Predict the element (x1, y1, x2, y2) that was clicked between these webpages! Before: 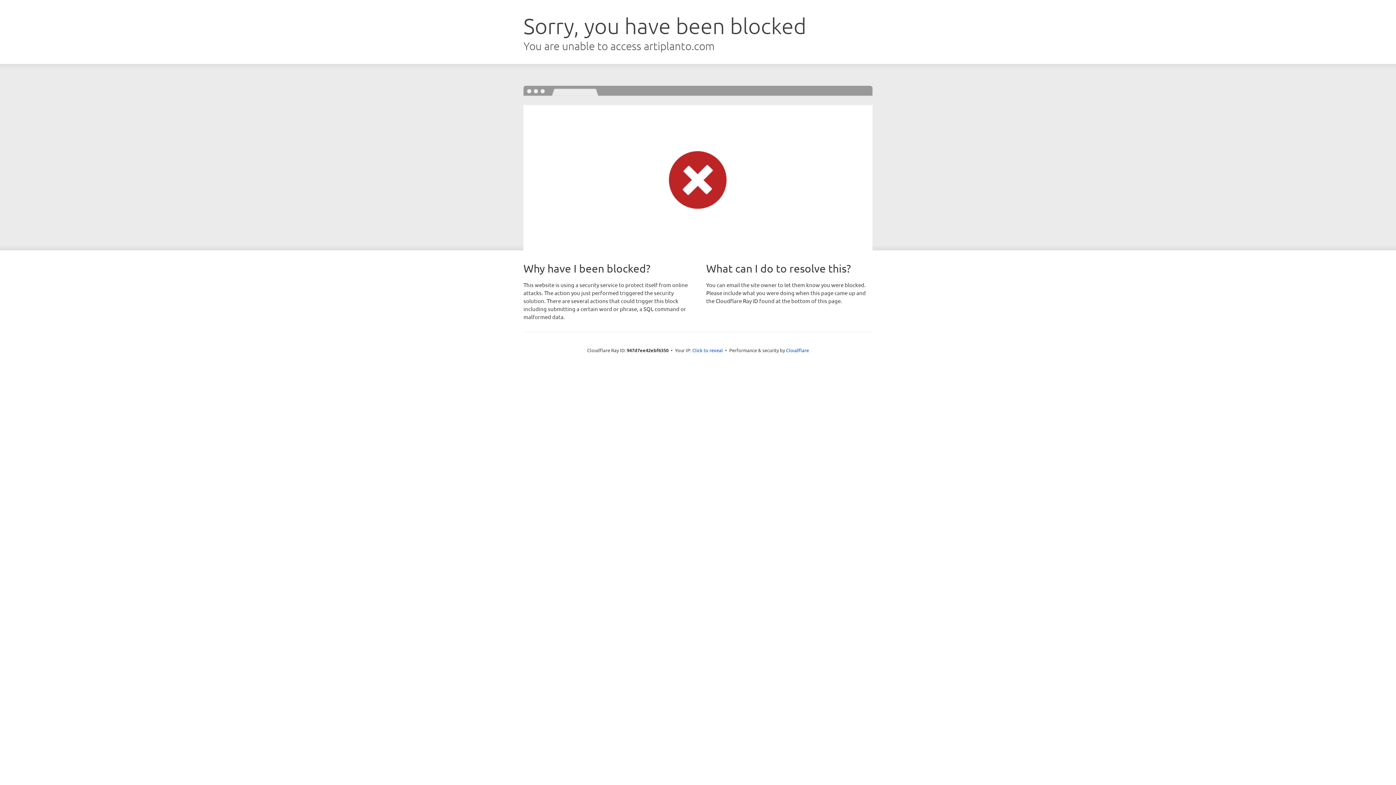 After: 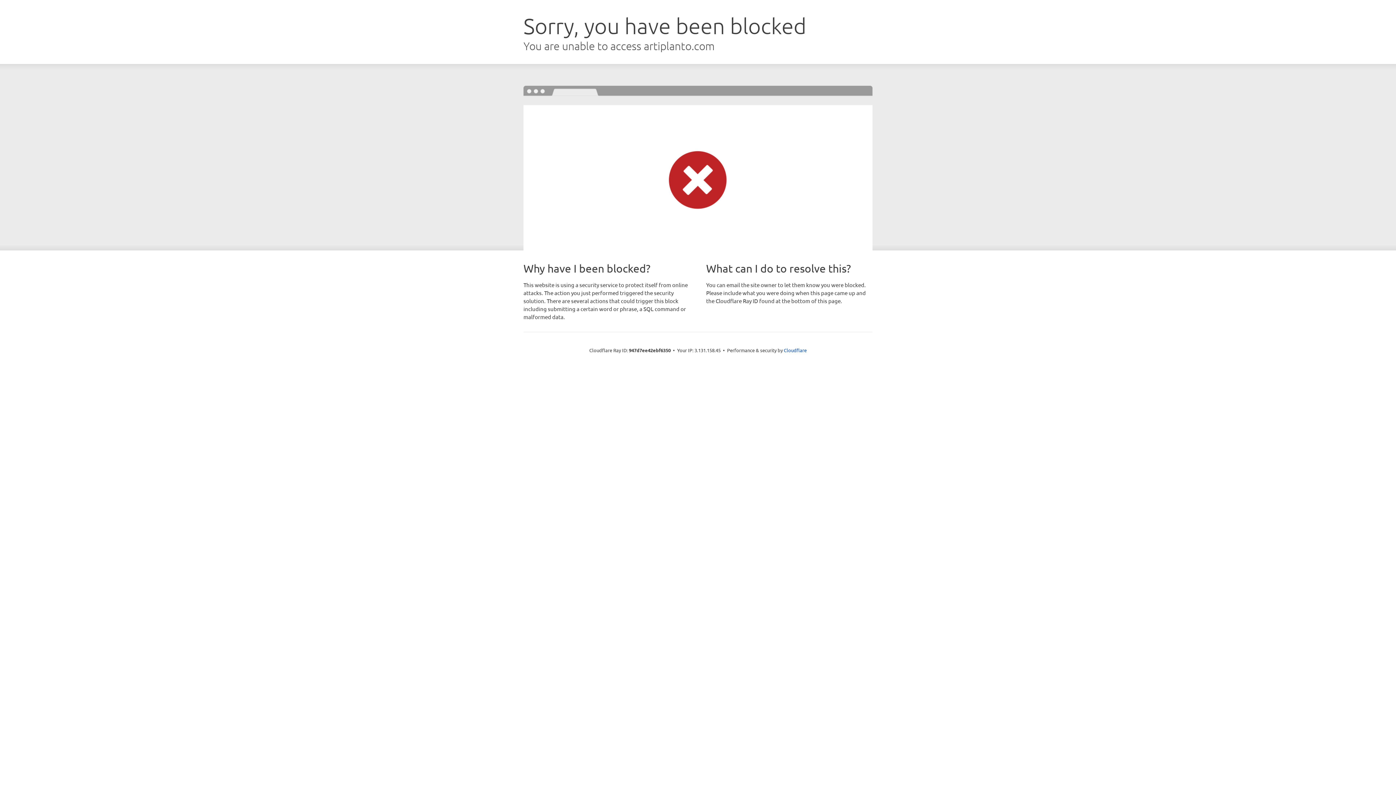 Action: bbox: (692, 346, 723, 353) label: Click to reveal